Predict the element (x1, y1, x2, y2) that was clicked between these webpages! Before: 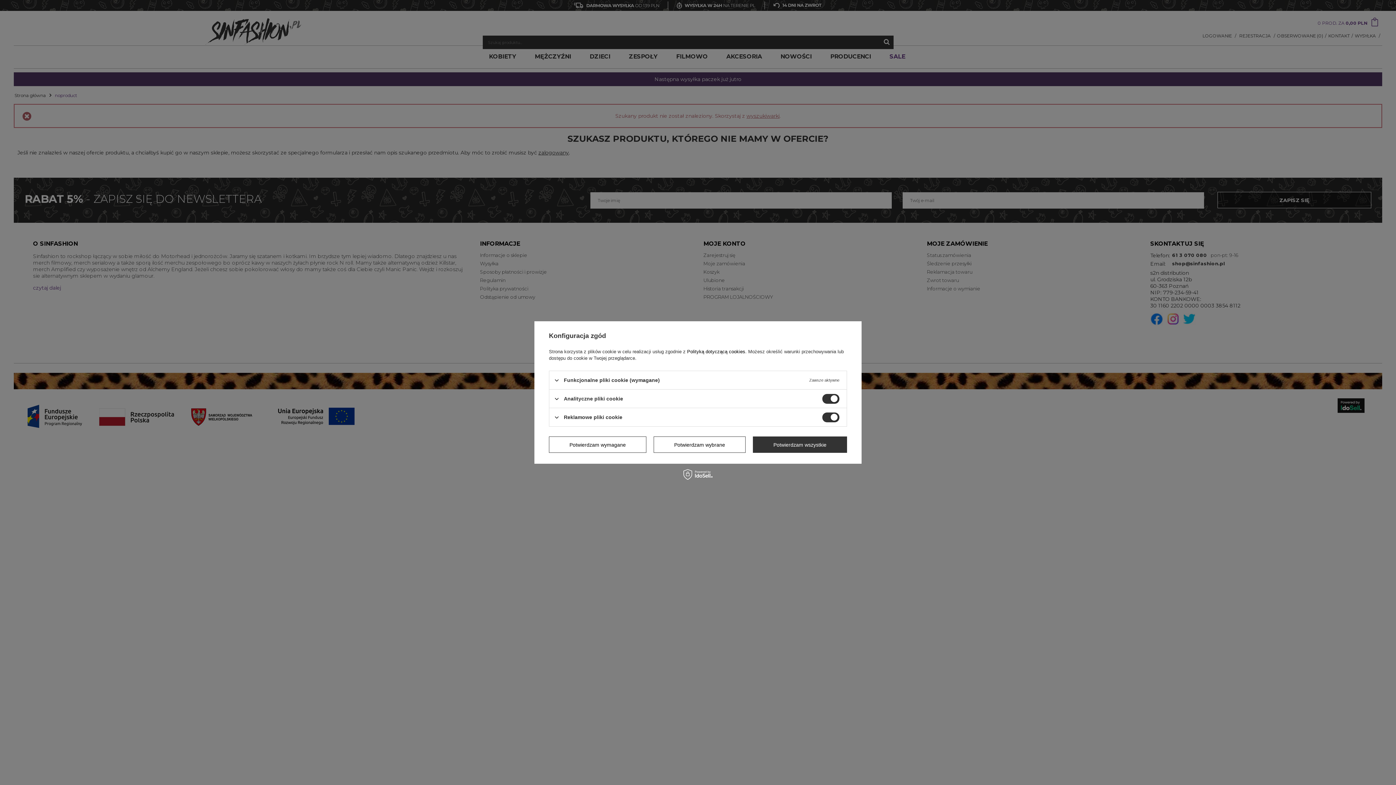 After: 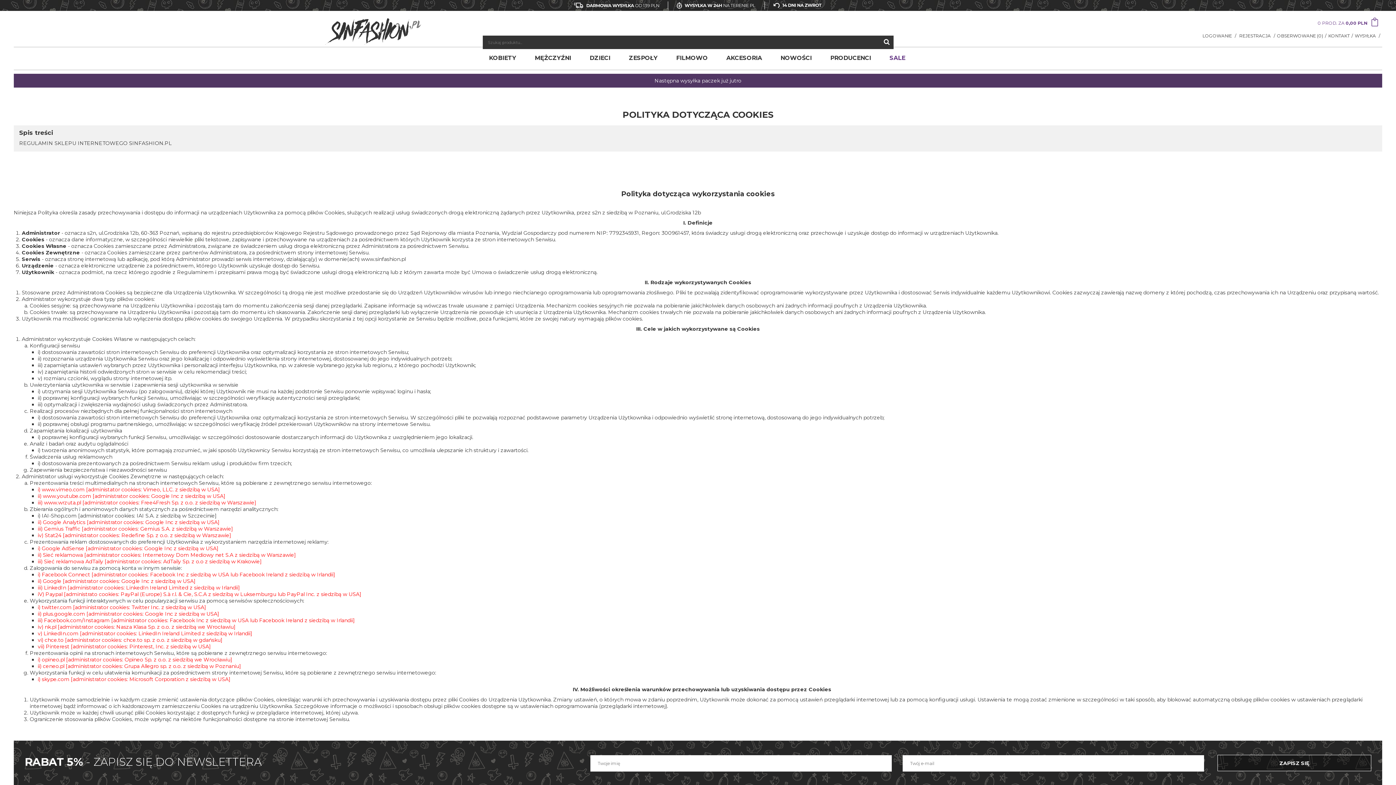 Action: label: Polityką dotyczącą cookies bbox: (687, 349, 745, 354)